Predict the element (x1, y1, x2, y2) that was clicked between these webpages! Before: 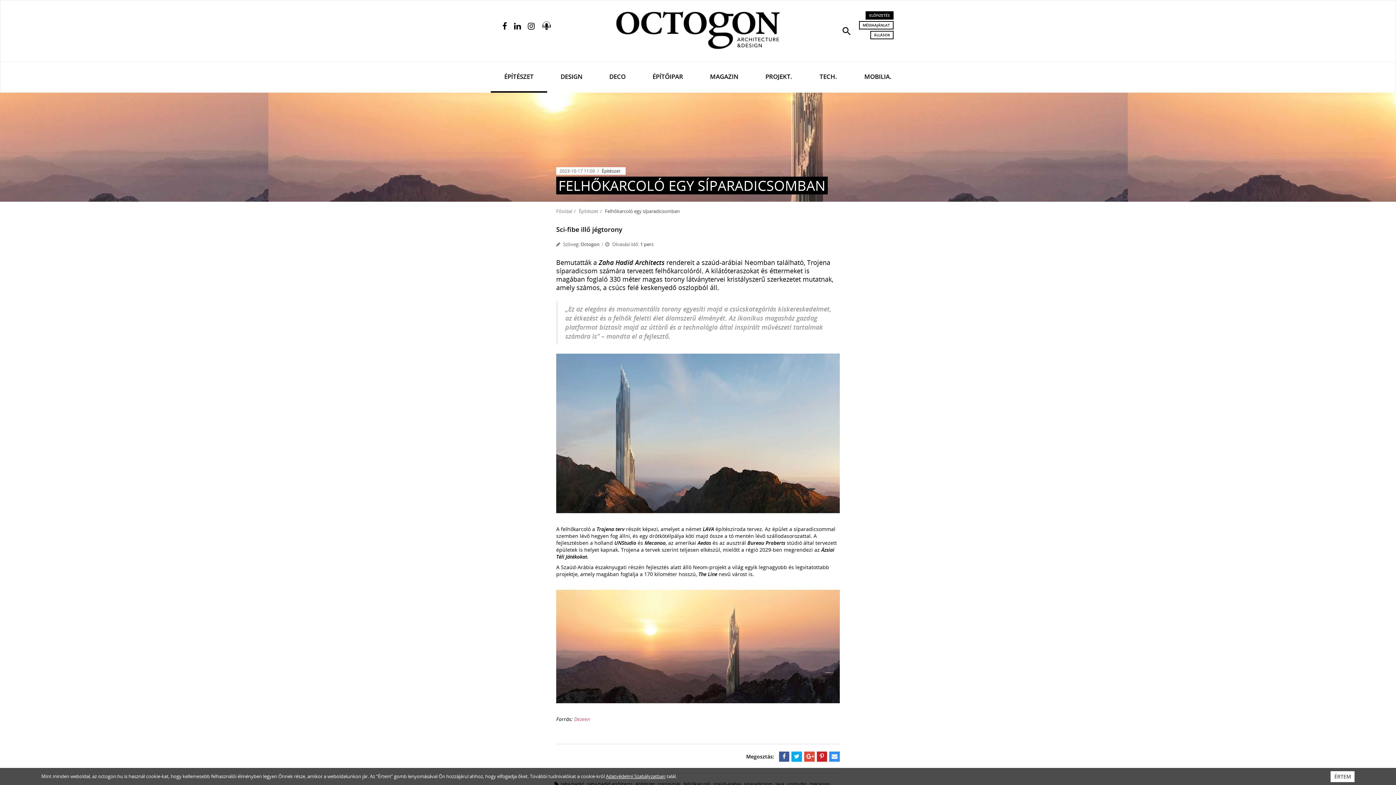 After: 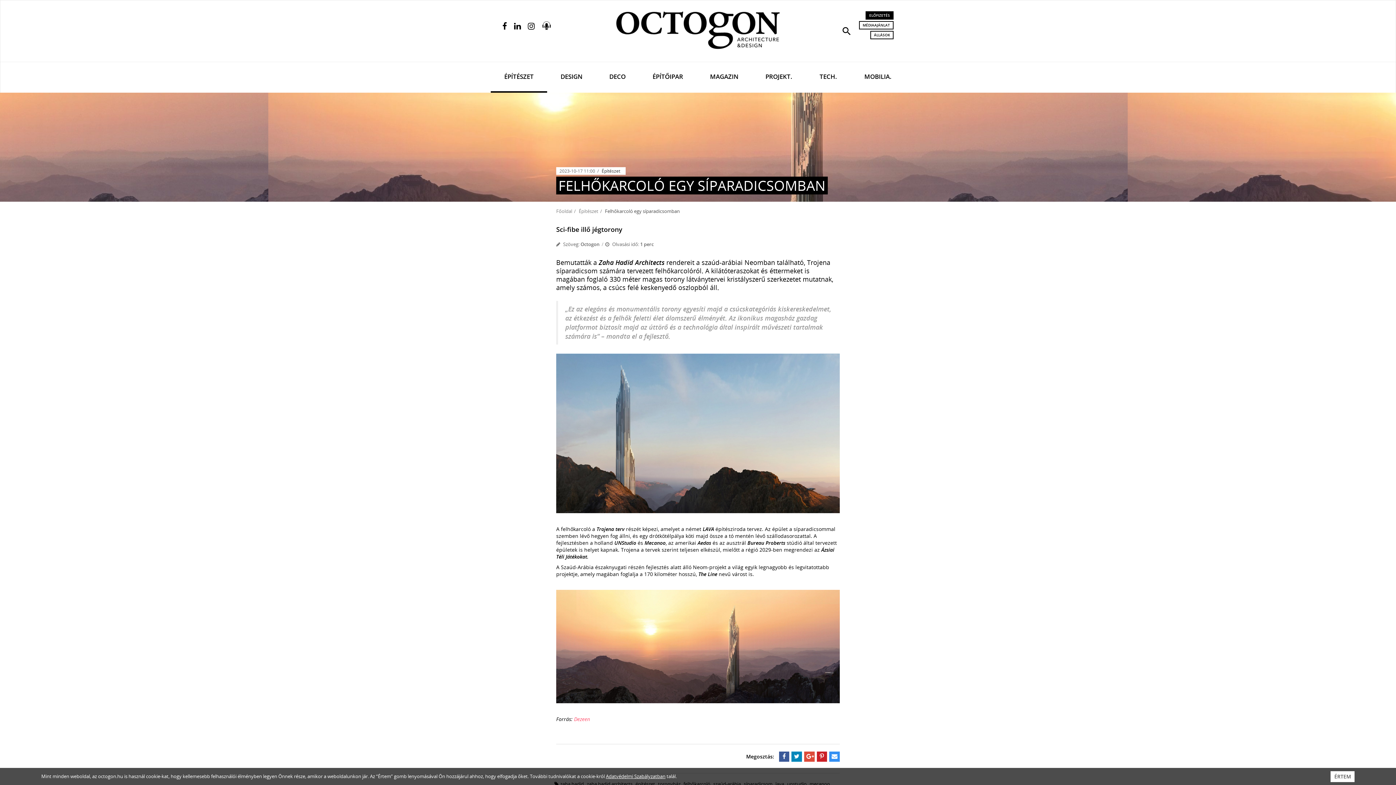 Action: bbox: (791, 751, 802, 762)